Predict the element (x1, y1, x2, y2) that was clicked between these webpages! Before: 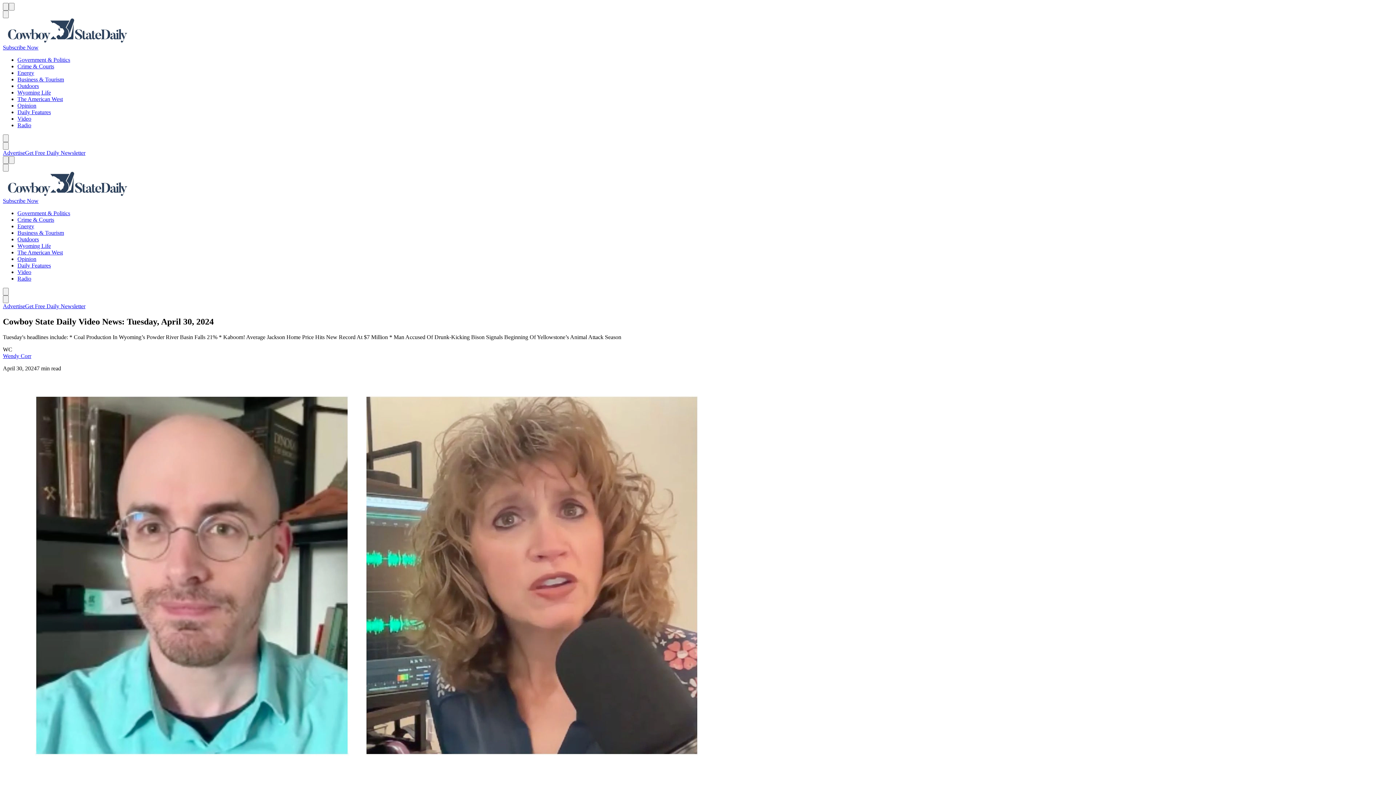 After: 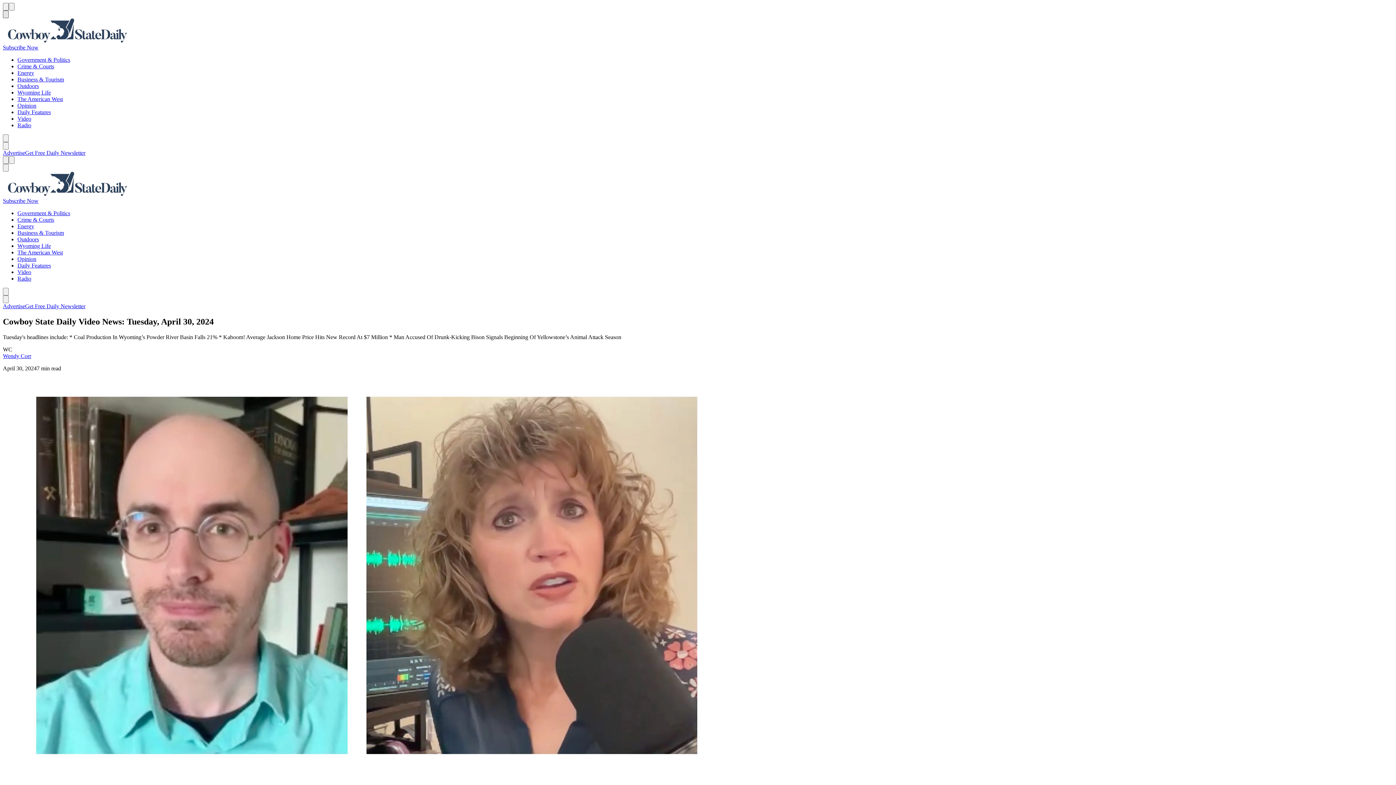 Action: label: Search bbox: (2, 10, 8, 18)